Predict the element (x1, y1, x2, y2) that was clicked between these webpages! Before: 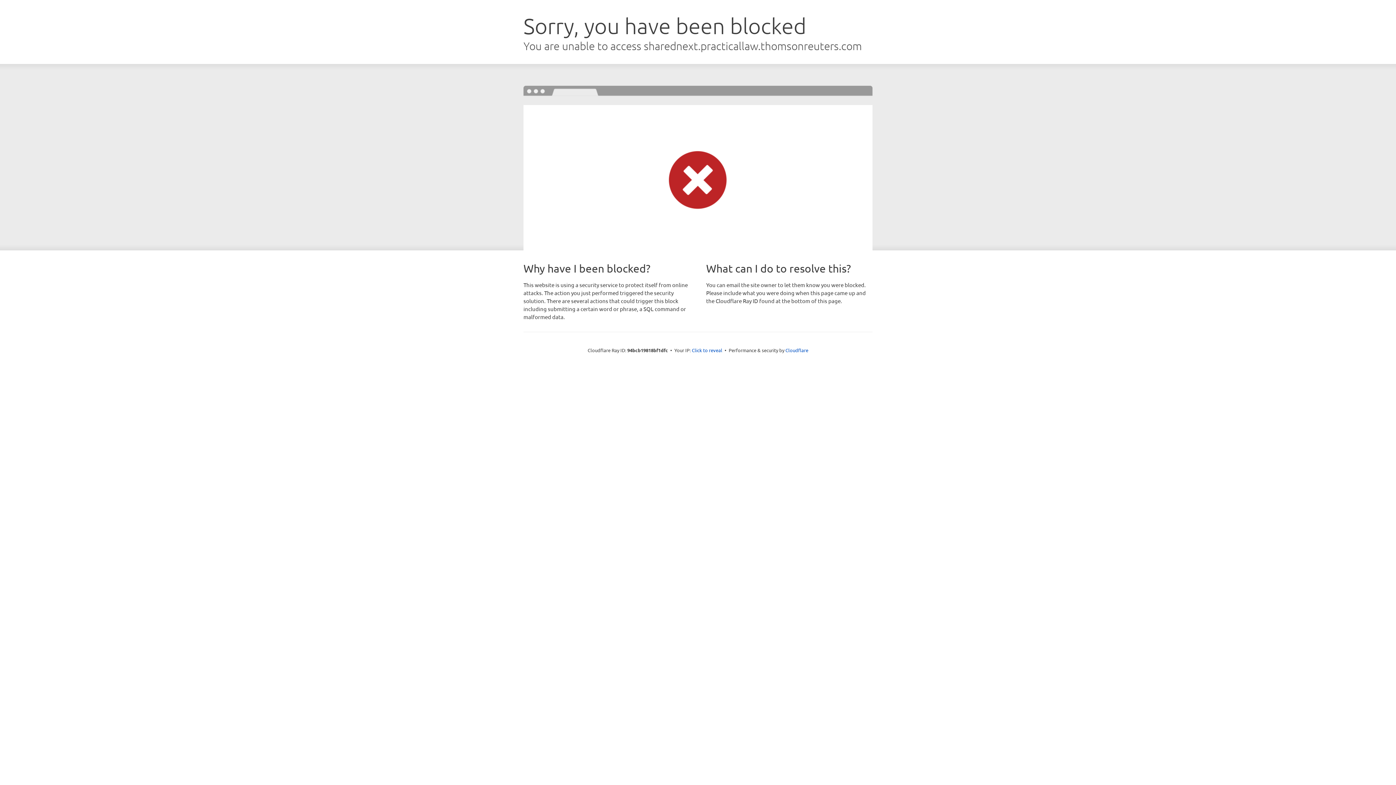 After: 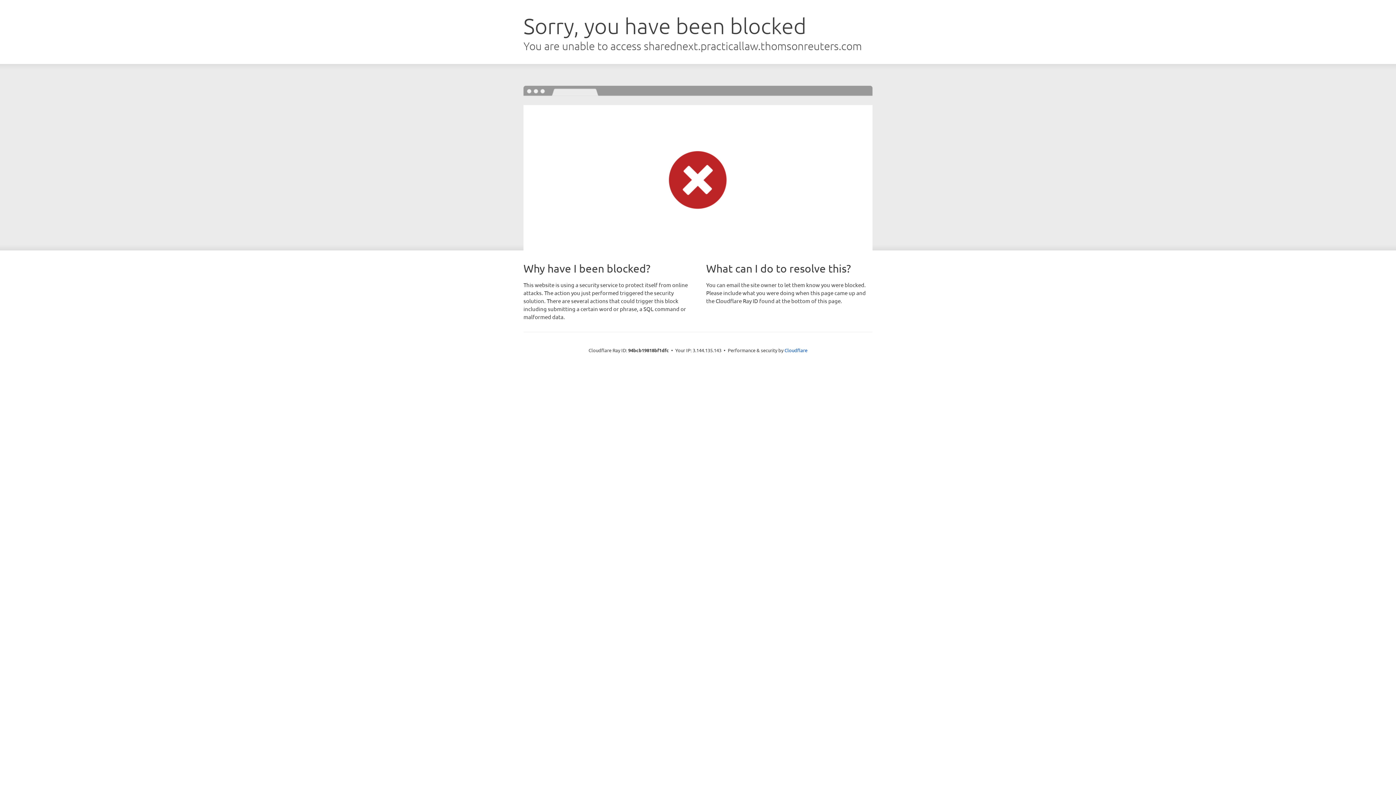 Action: bbox: (692, 346, 722, 353) label: Click to reveal